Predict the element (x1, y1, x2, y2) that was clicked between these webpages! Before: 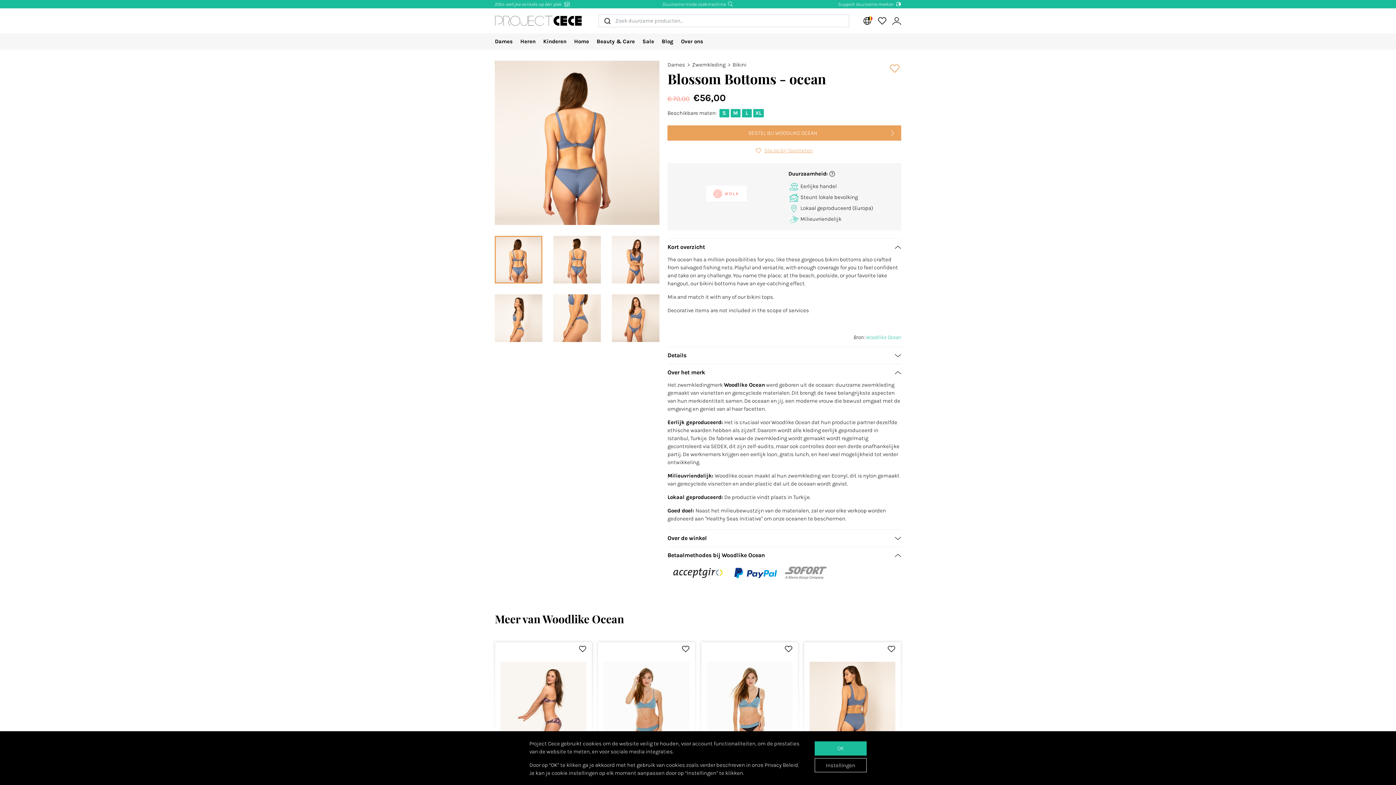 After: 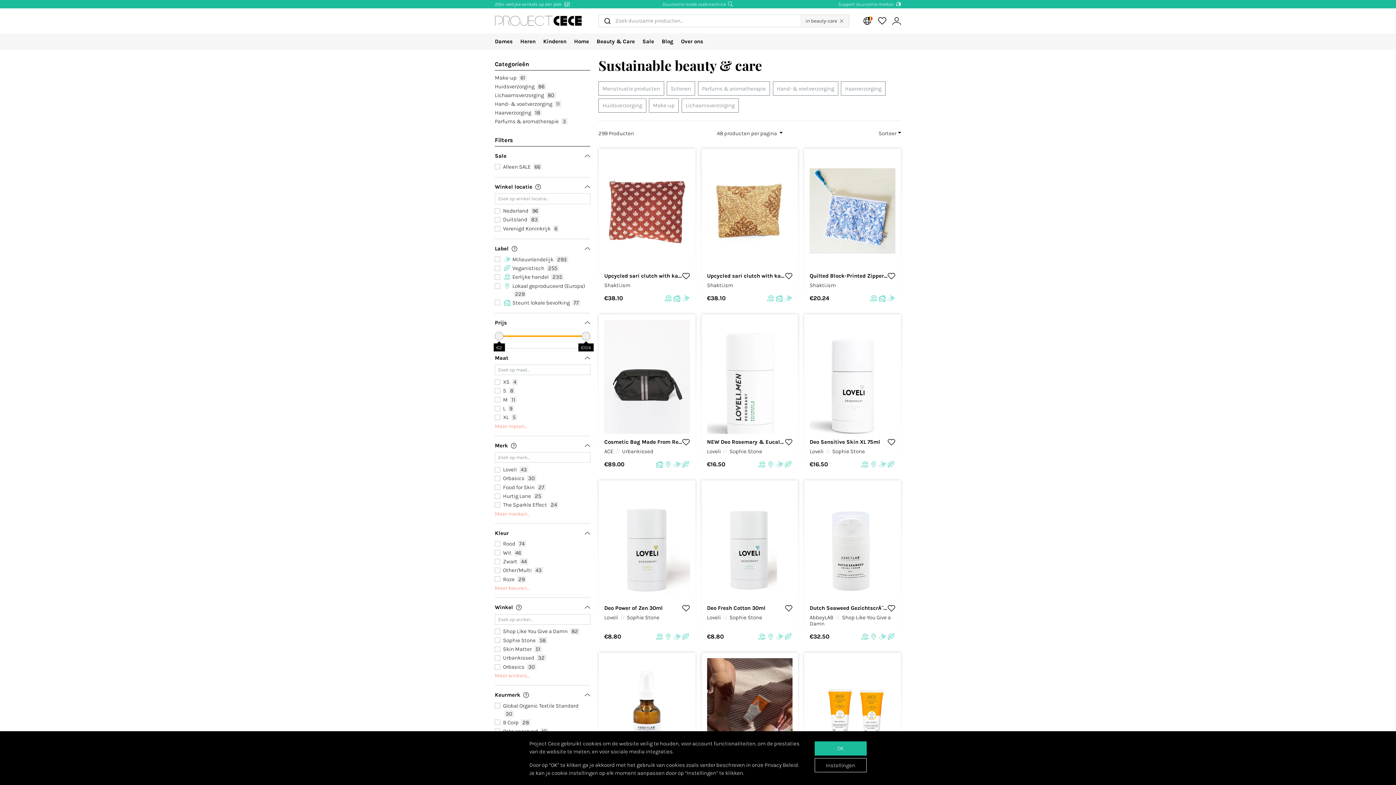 Action: bbox: (596, 33, 635, 49) label: Beauty & Care